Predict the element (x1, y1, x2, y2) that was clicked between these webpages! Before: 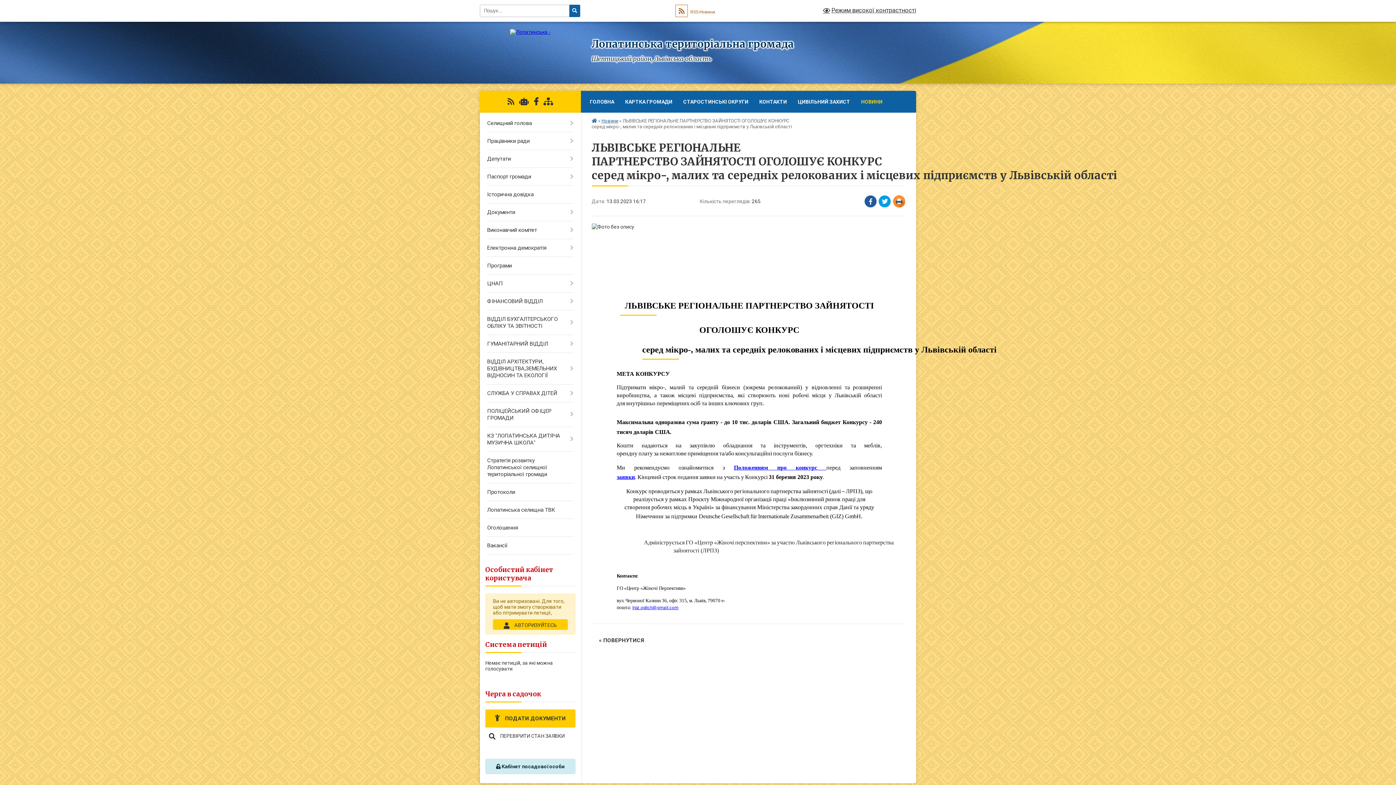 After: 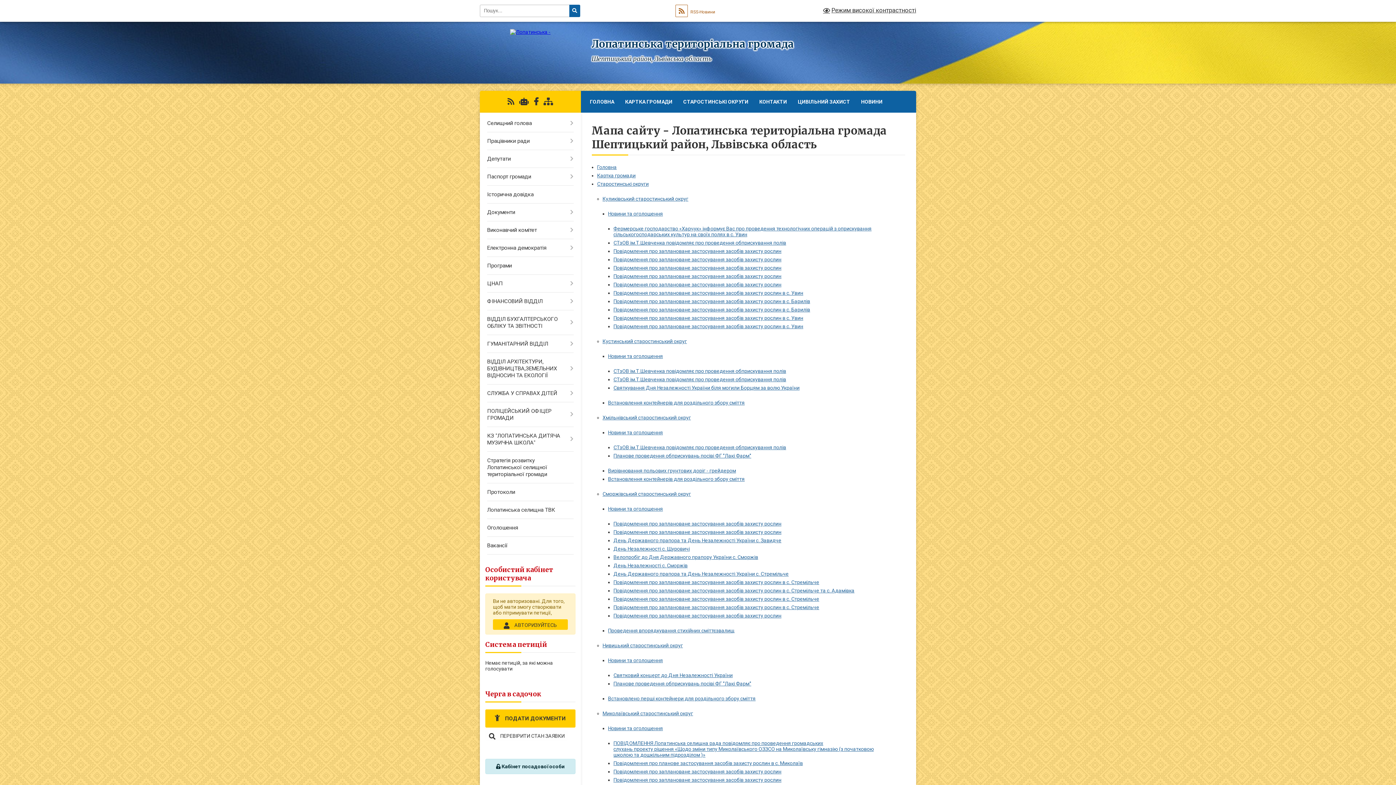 Action: bbox: (543, 97, 553, 106)